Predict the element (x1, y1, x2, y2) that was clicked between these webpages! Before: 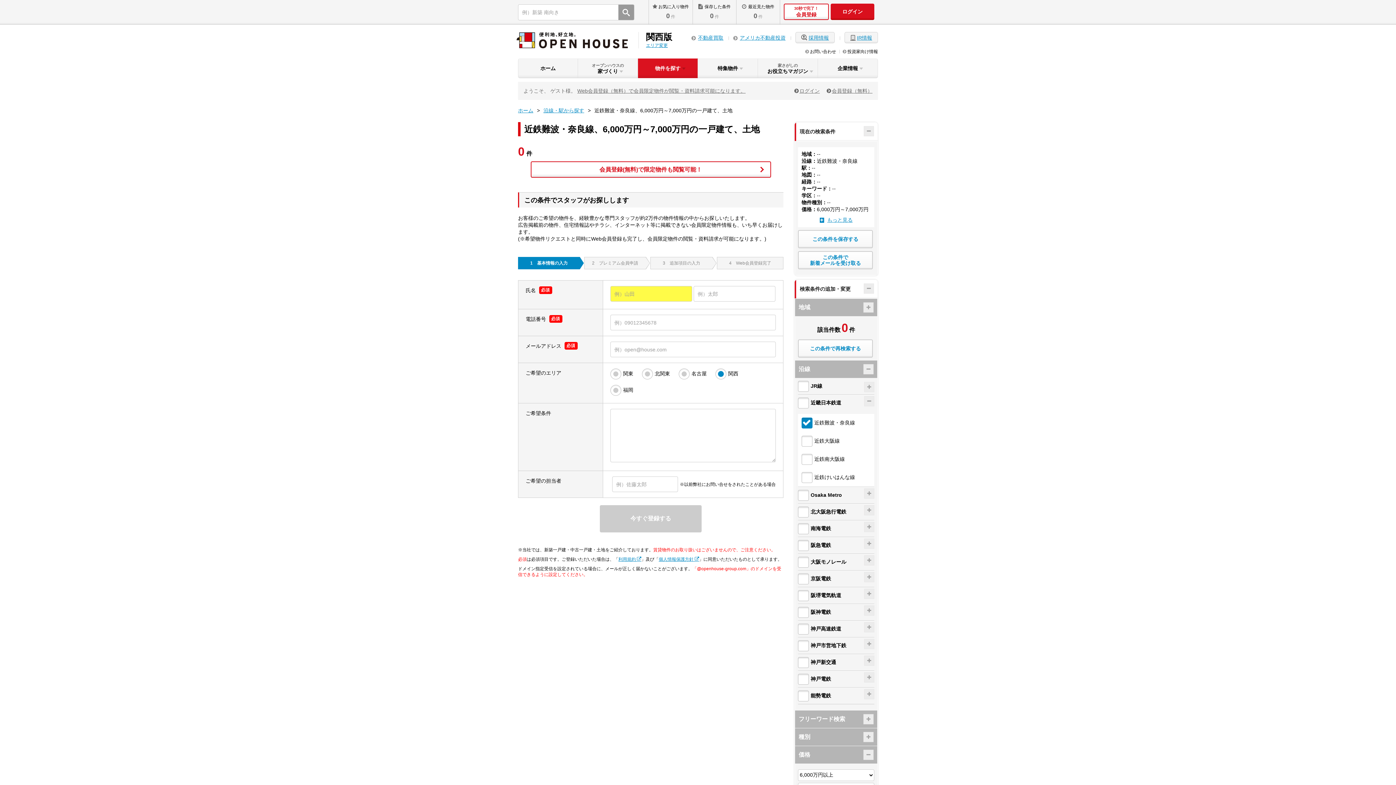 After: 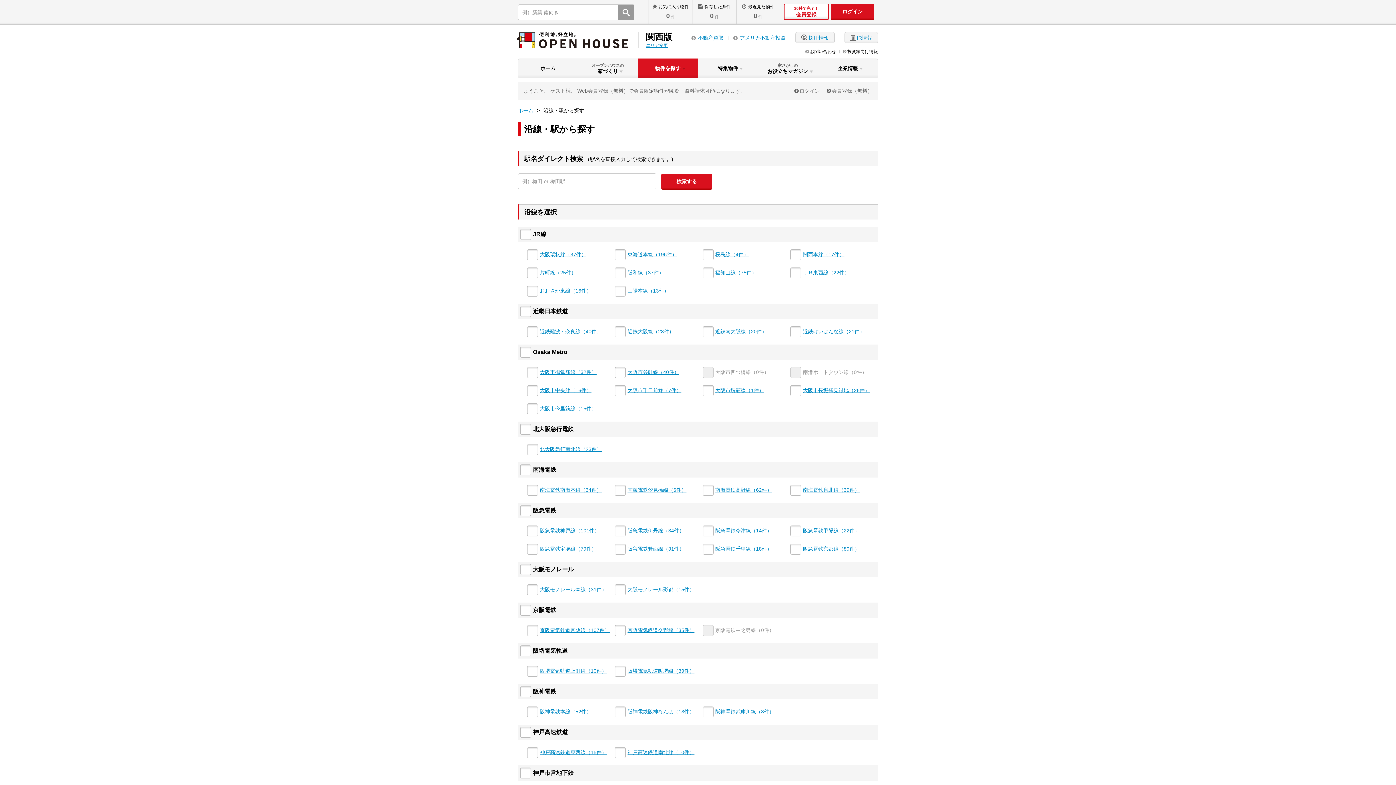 Action: bbox: (543, 107, 584, 113) label: 沿線・駅から探す